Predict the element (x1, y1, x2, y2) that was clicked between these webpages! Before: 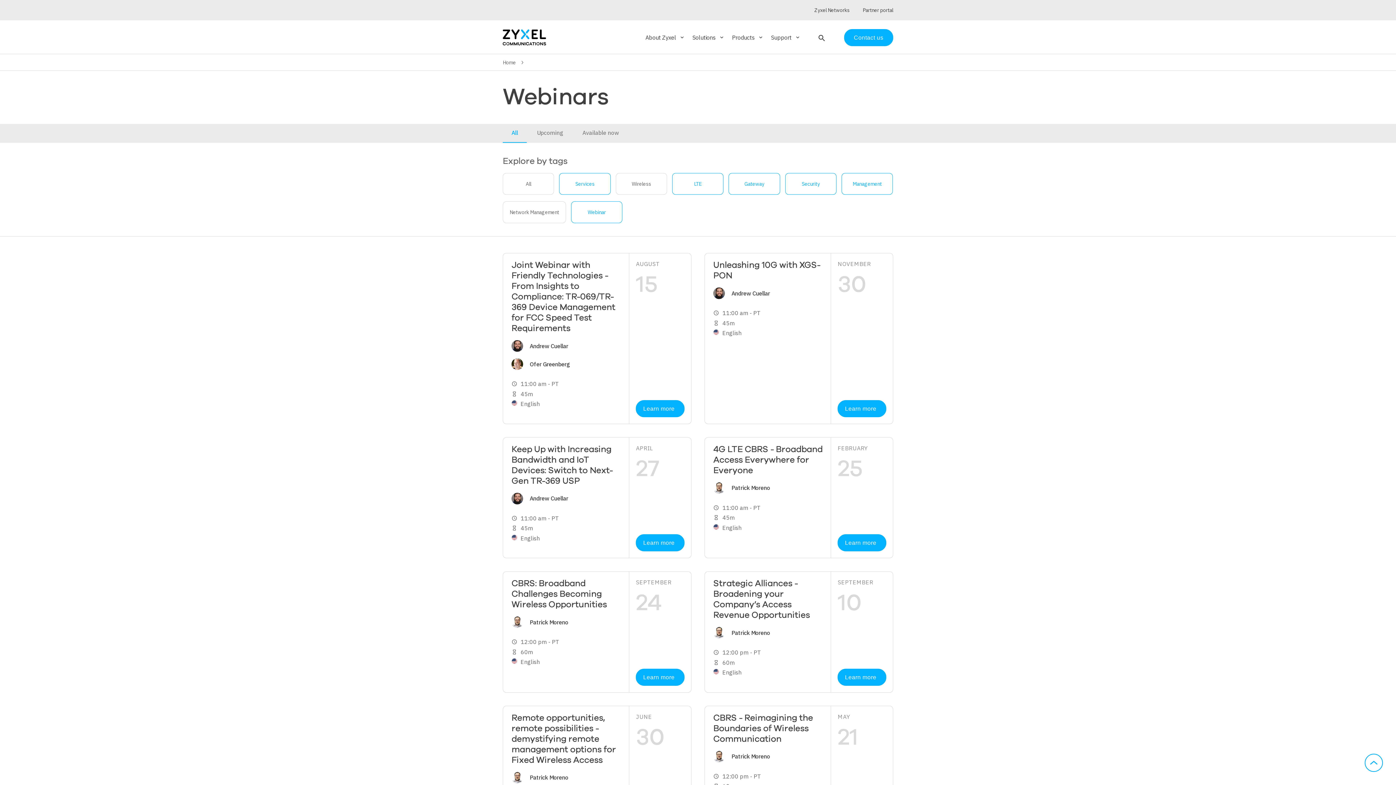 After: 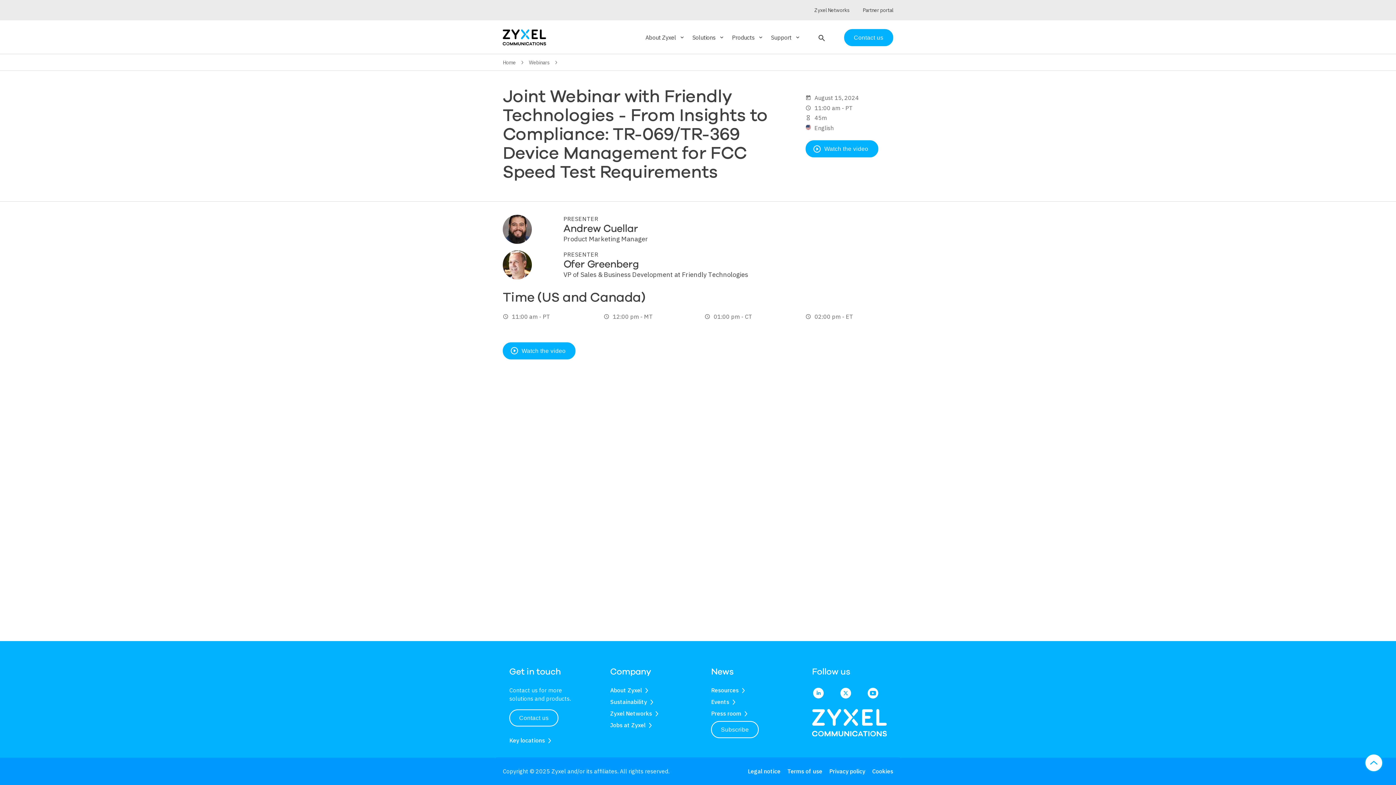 Action: bbox: (636, 400, 684, 417) label: Learn more